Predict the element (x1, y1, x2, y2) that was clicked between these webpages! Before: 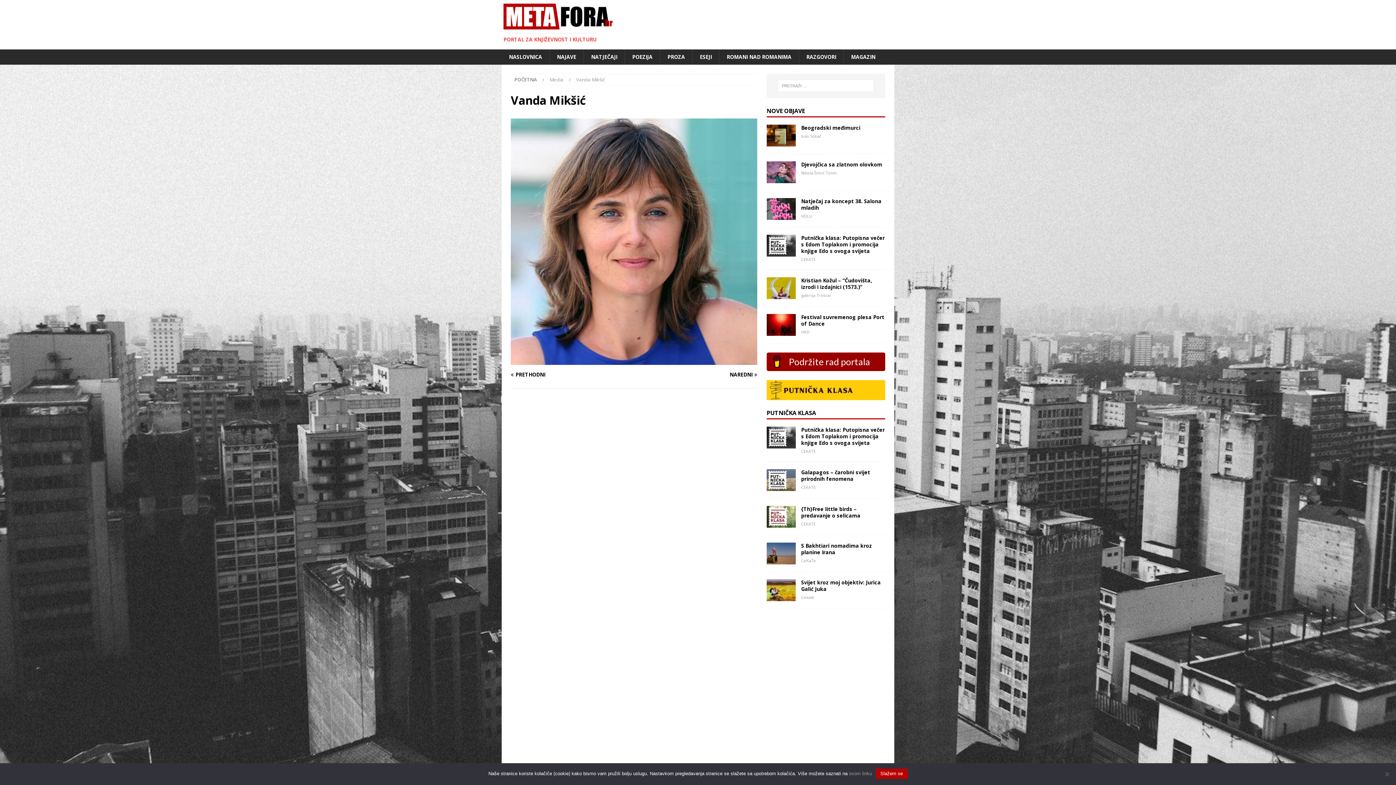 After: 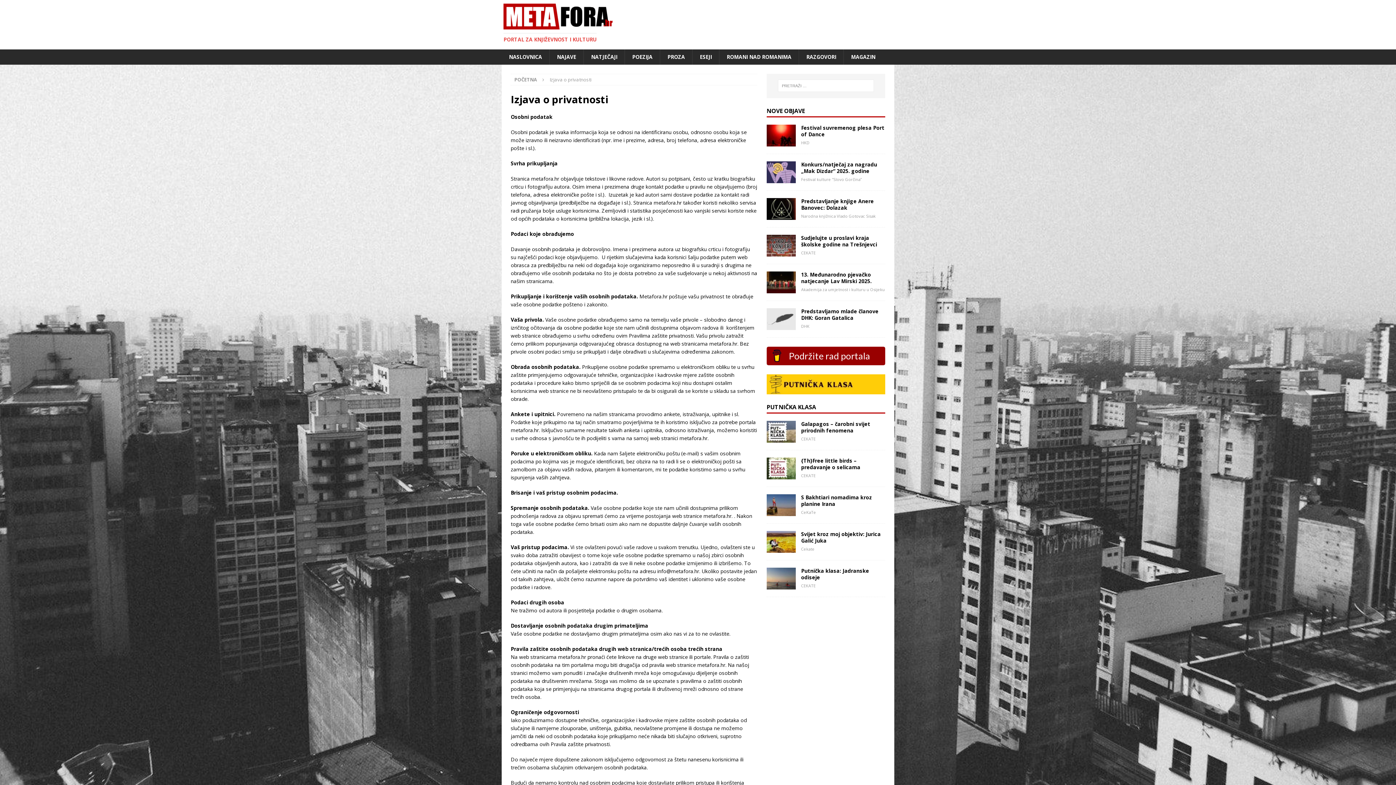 Action: bbox: (849, 771, 872, 776) label: ovom linku